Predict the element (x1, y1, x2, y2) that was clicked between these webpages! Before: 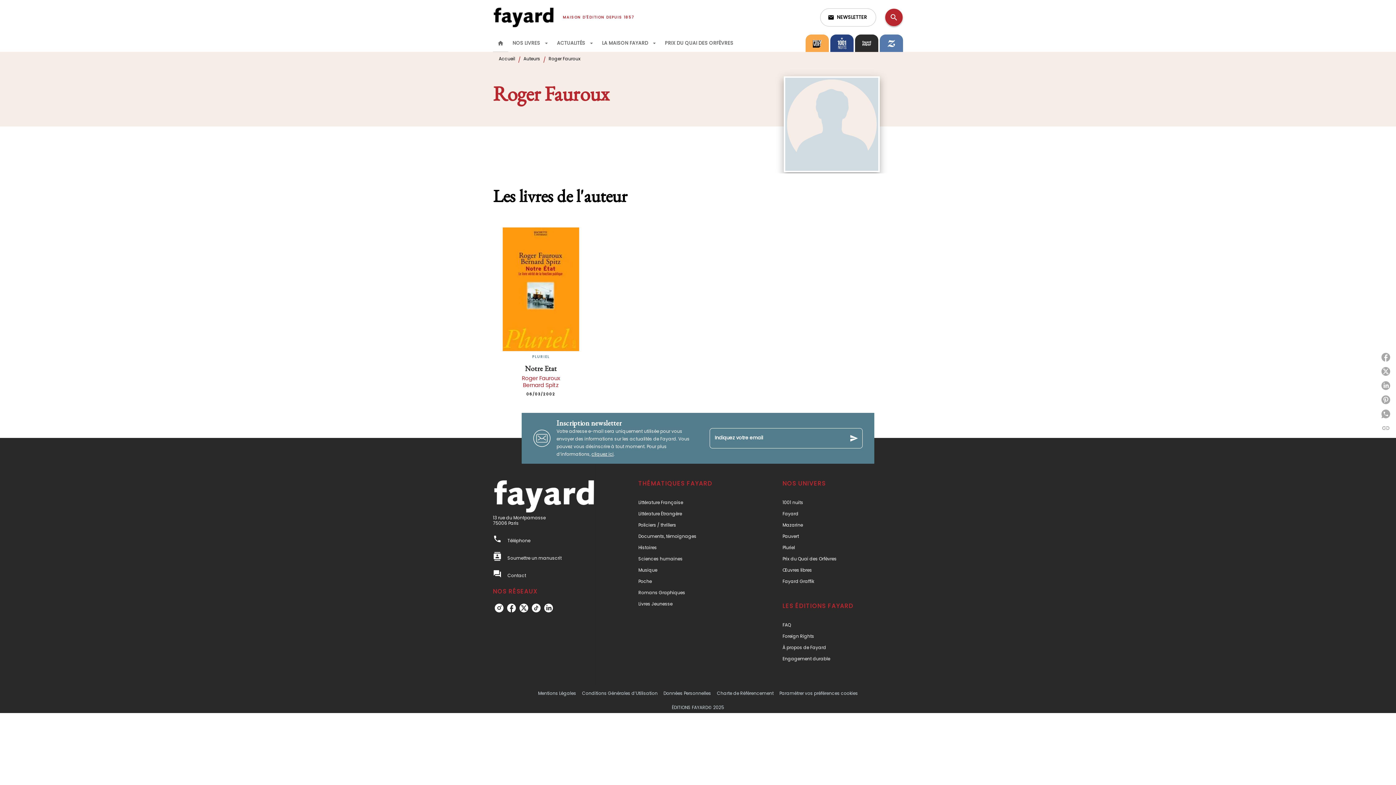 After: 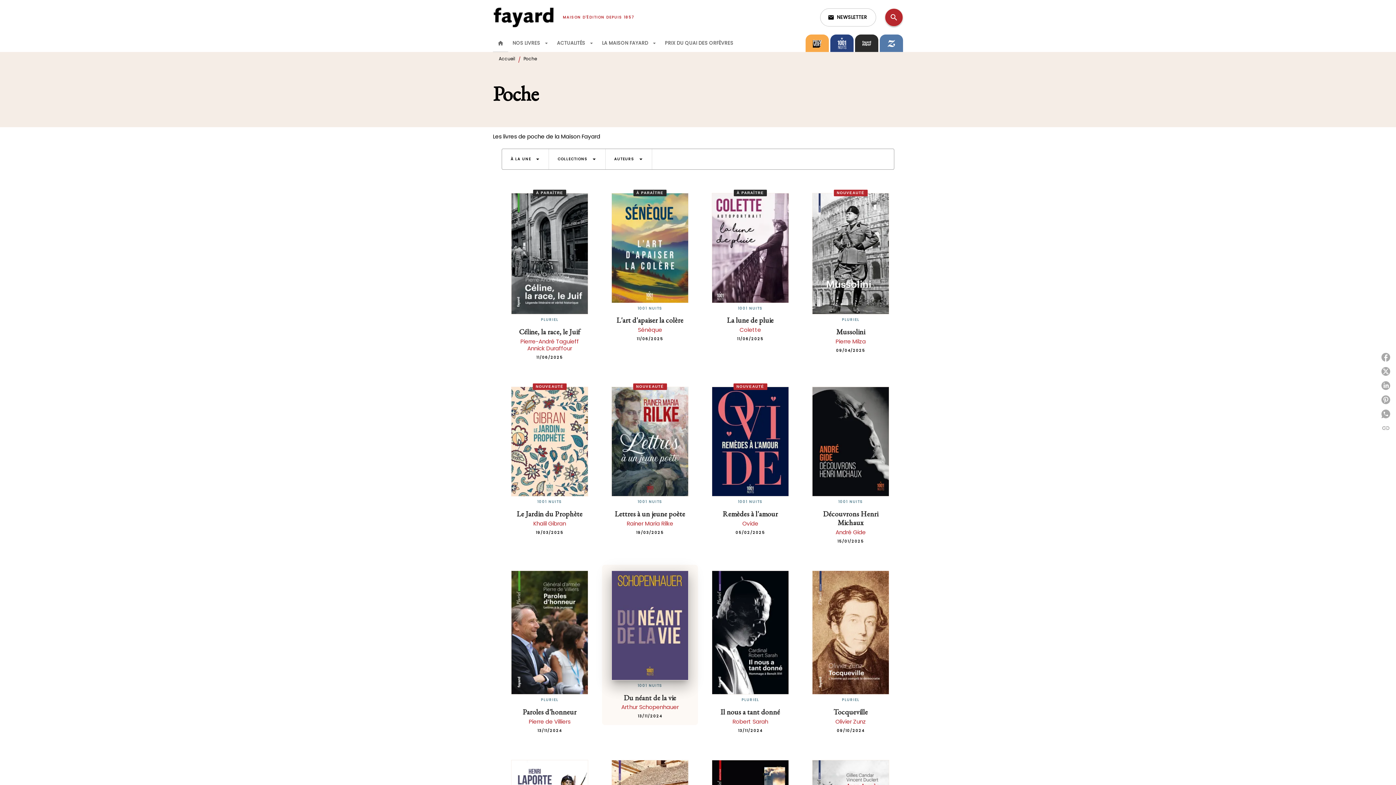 Action: label: Poche bbox: (638, 576, 741, 587)